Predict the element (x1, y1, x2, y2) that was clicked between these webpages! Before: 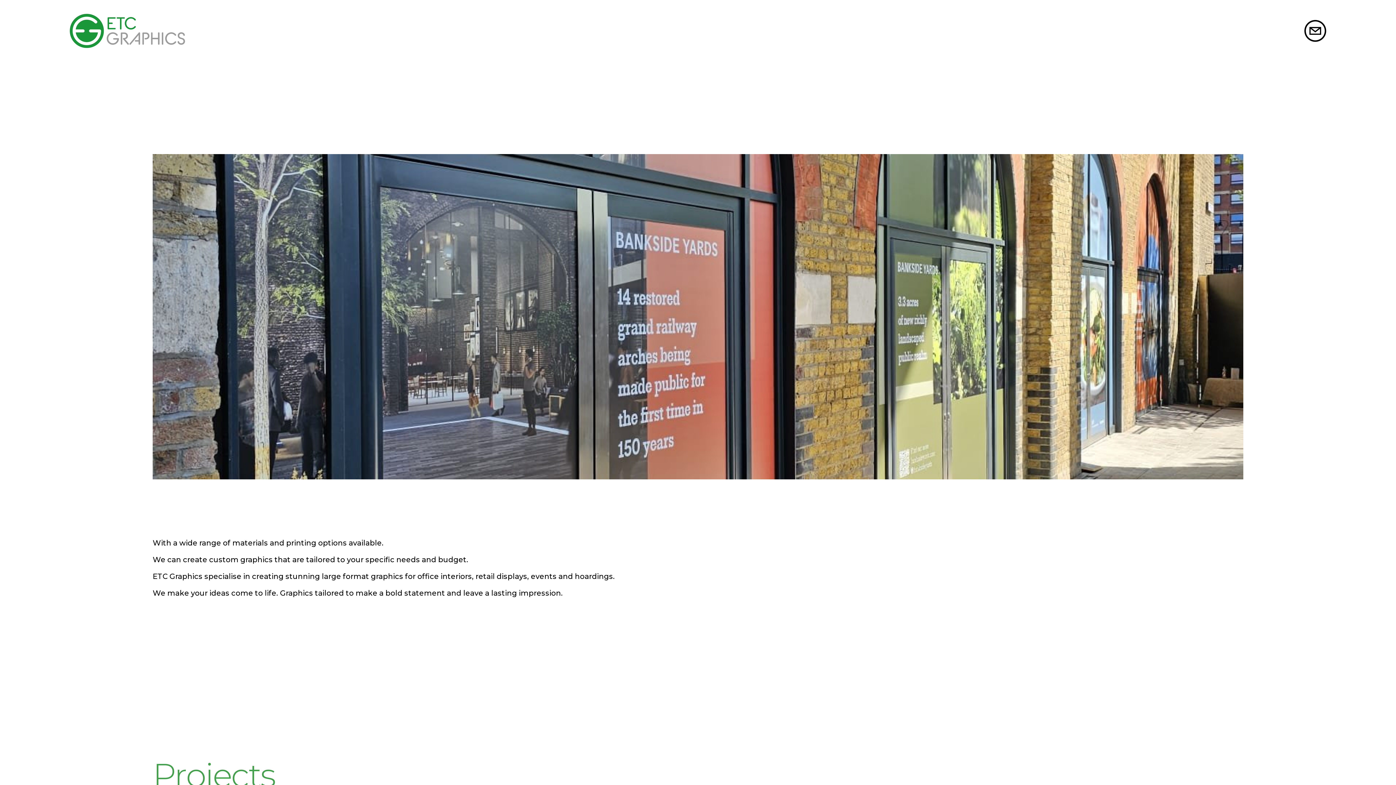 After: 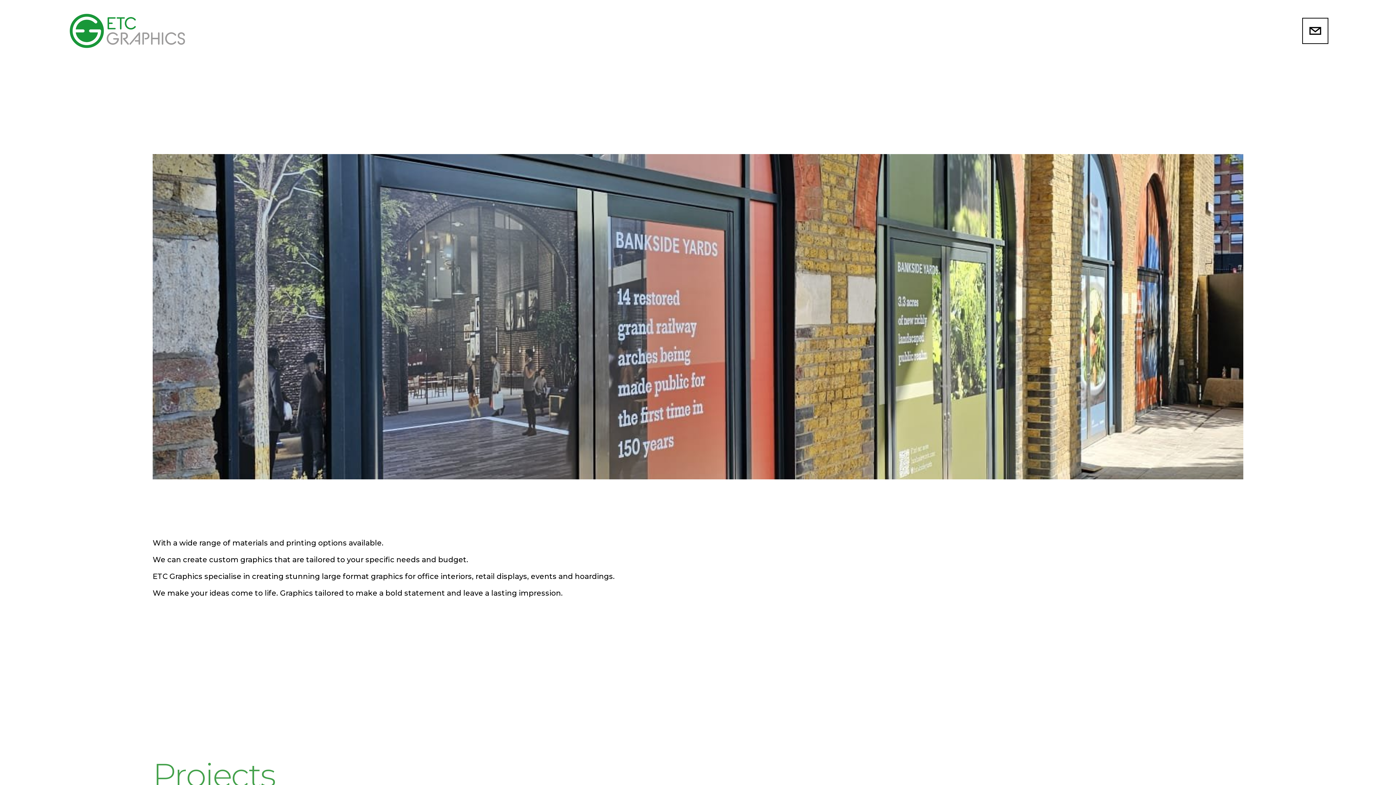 Action: bbox: (1304, 20, 1326, 41) label: hello@etcgfx.co.uk